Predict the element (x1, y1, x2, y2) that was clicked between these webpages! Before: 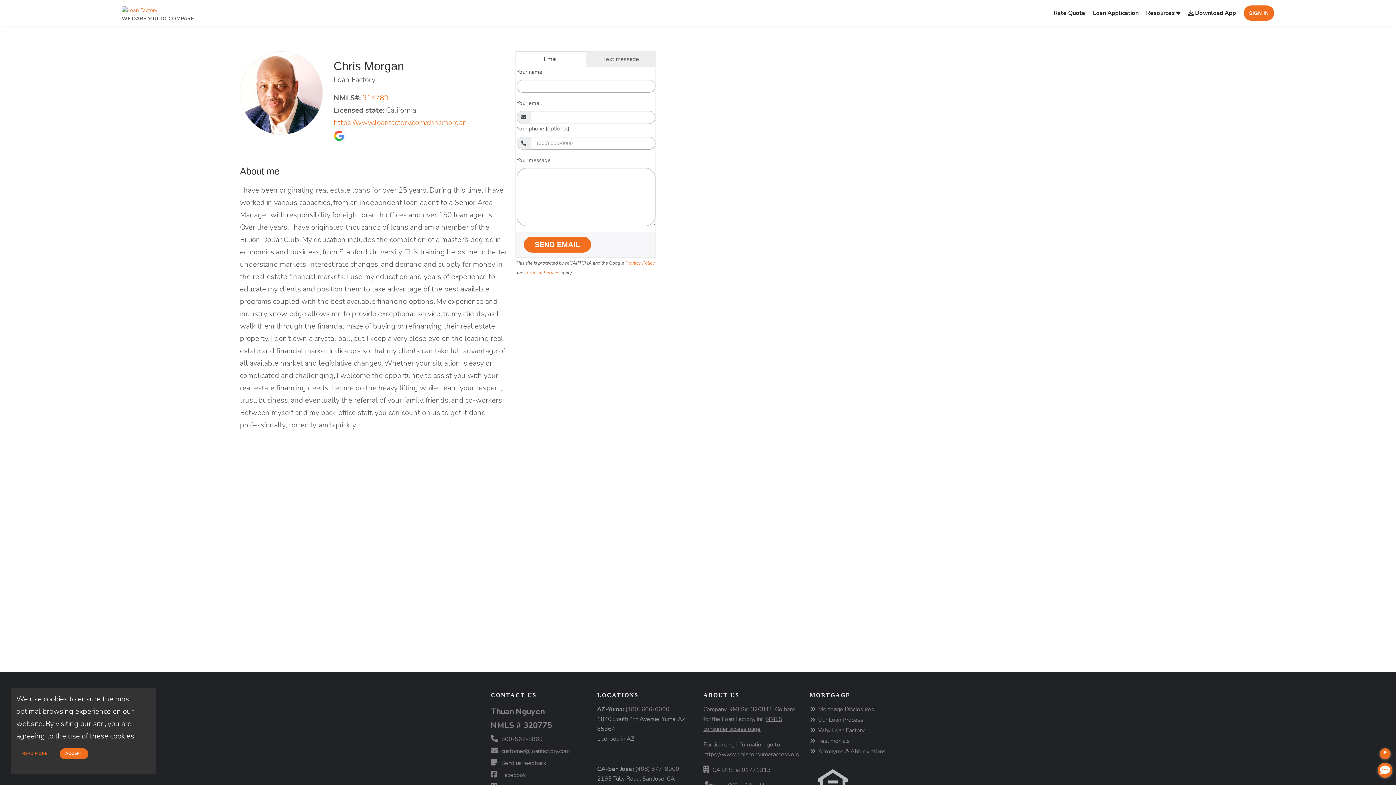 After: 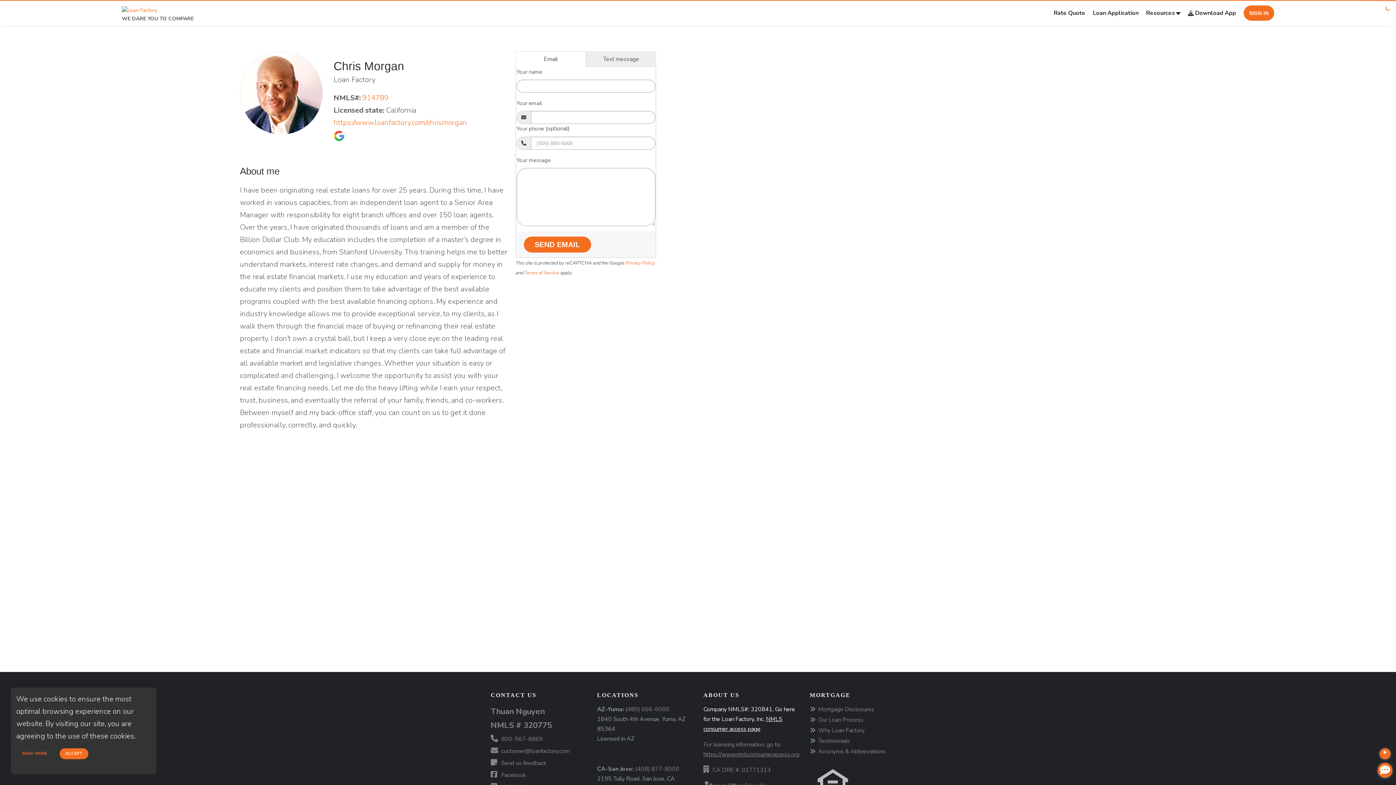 Action: label: Company NMLS#: 320841. Go here for the Loan Factory, Inc. NMLS consumer access page bbox: (703, 707, 796, 733)